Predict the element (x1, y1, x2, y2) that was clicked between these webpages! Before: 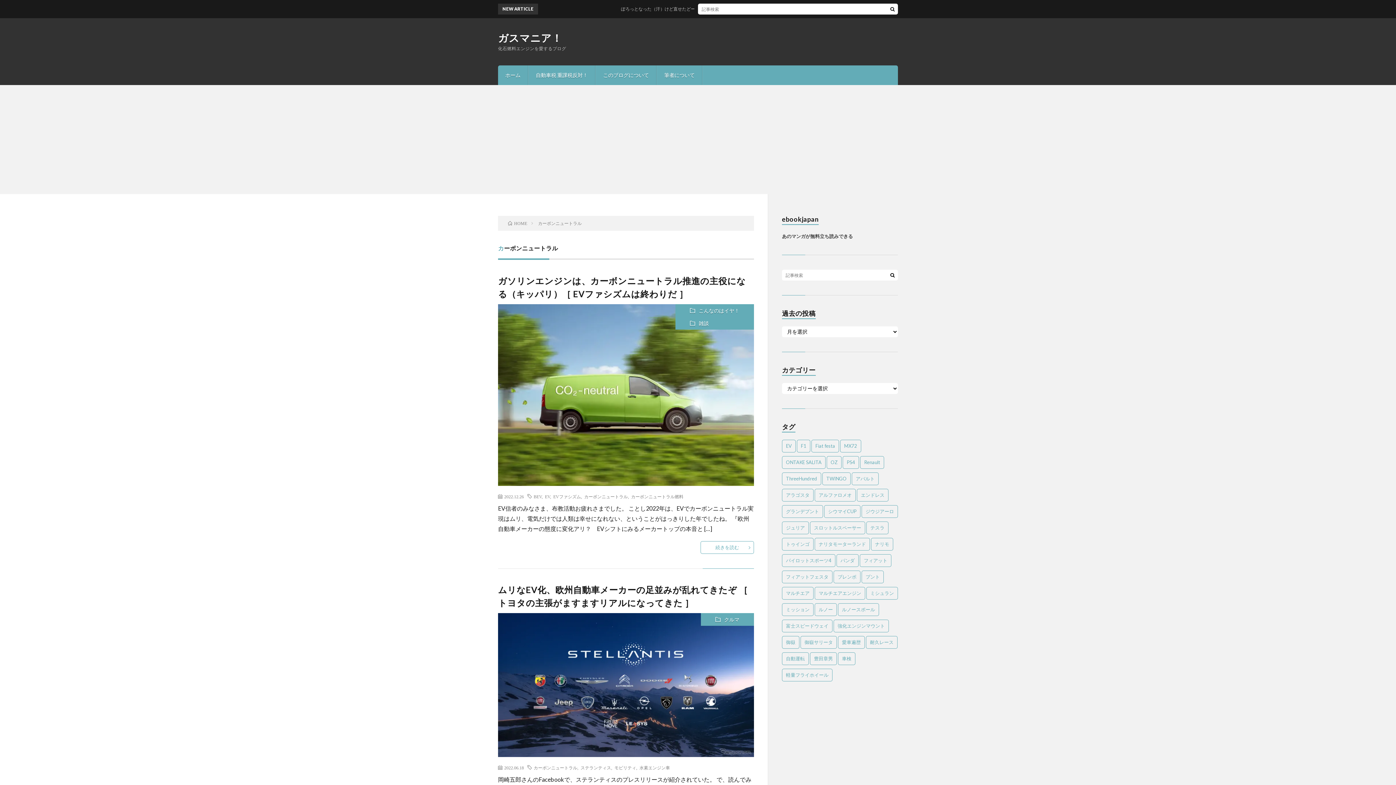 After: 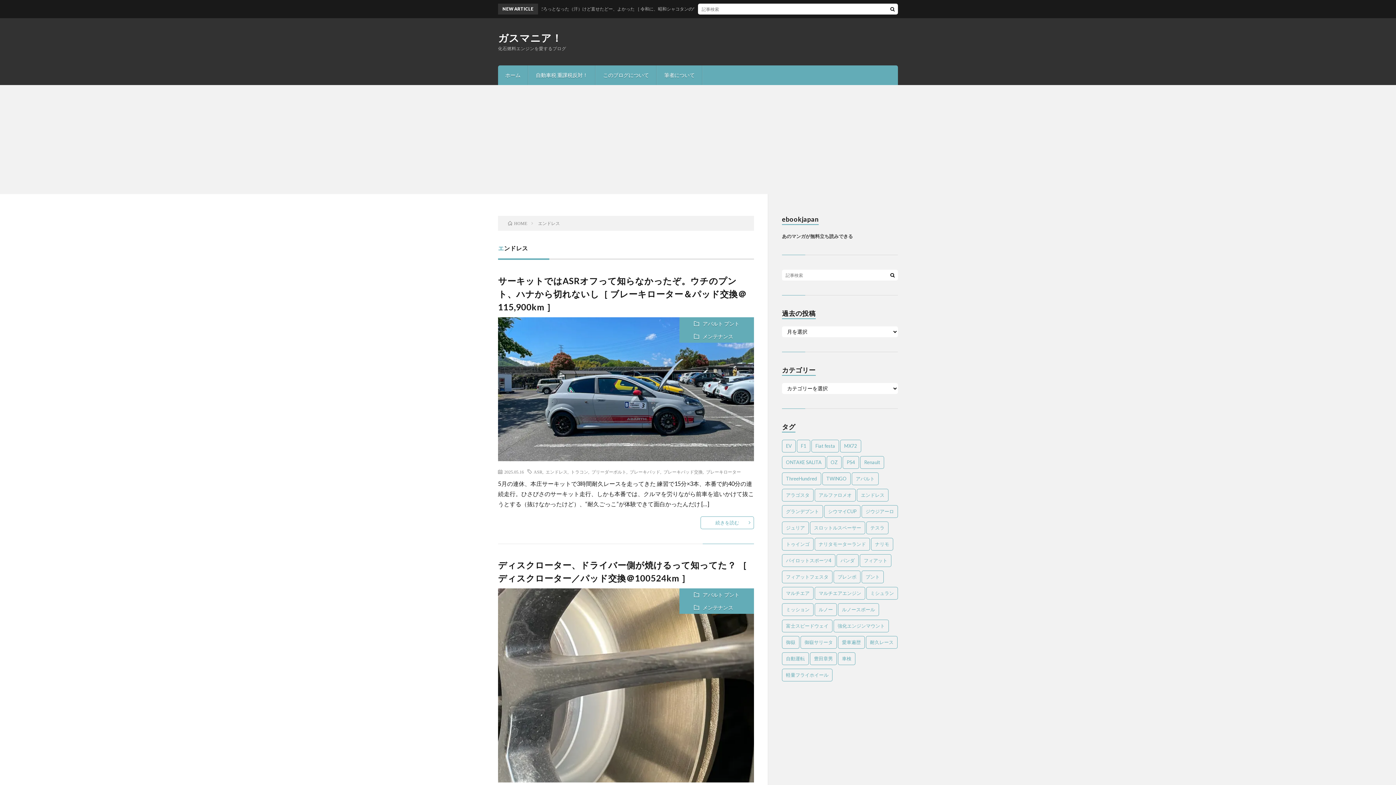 Action: label: エンドレス (6個の項目) bbox: (857, 489, 888, 501)